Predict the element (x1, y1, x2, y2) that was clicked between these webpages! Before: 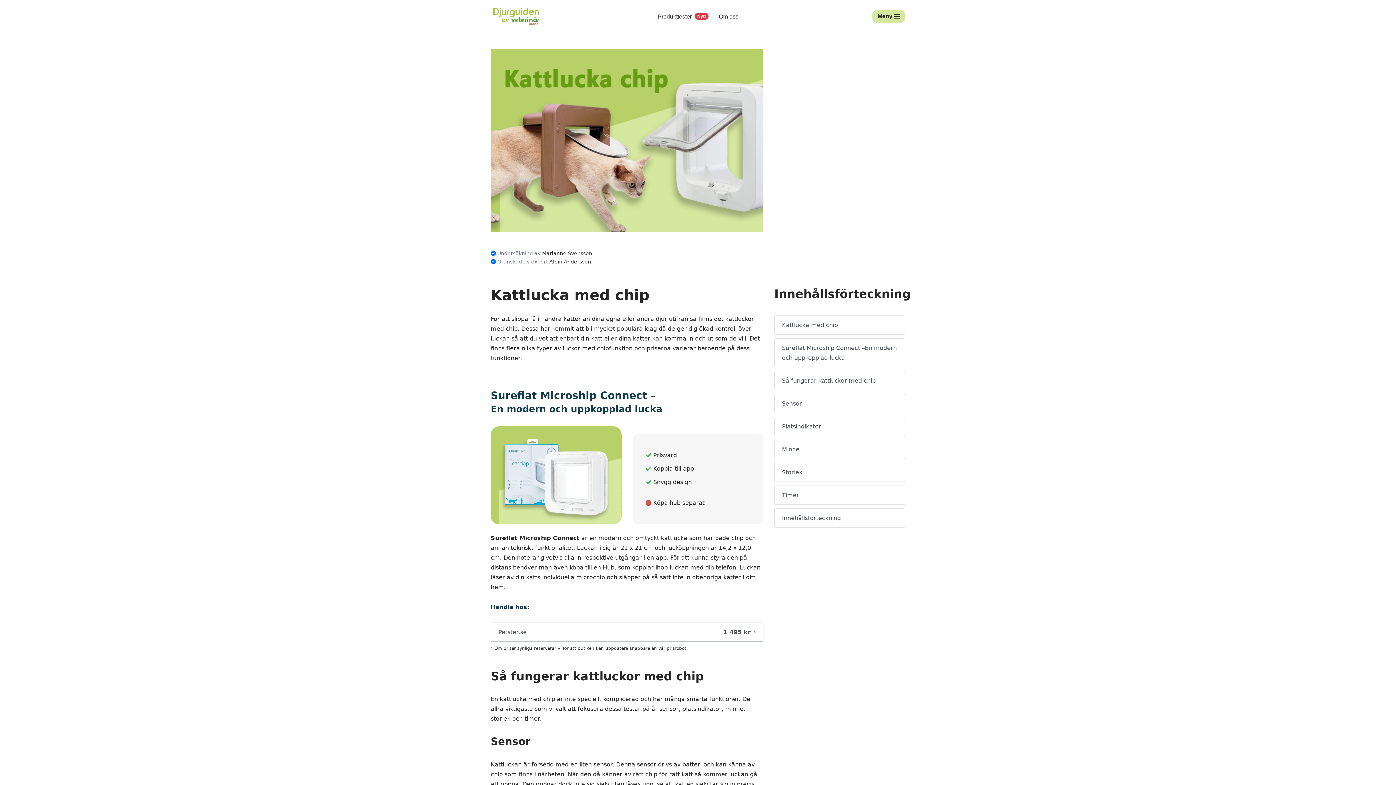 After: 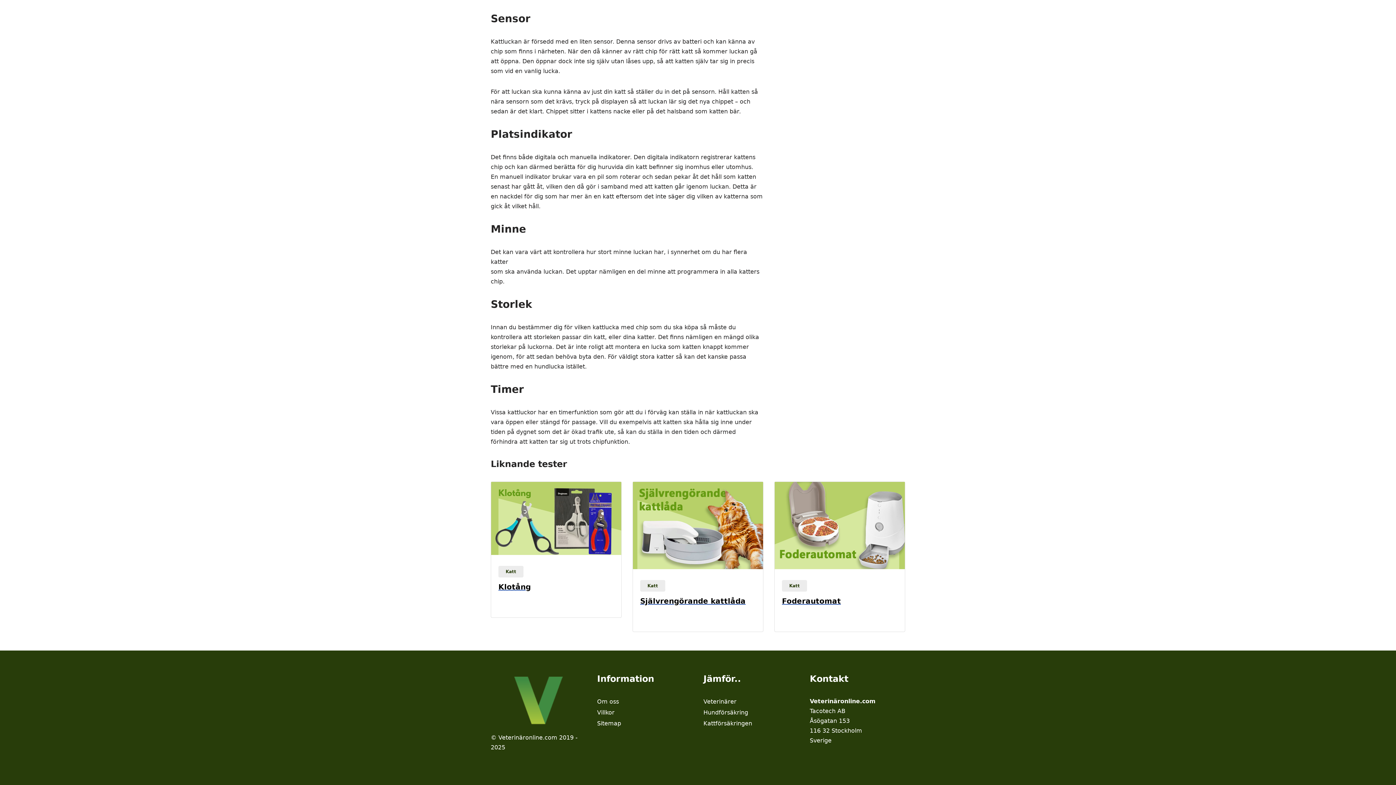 Action: bbox: (774, 439, 905, 459) label: Minne